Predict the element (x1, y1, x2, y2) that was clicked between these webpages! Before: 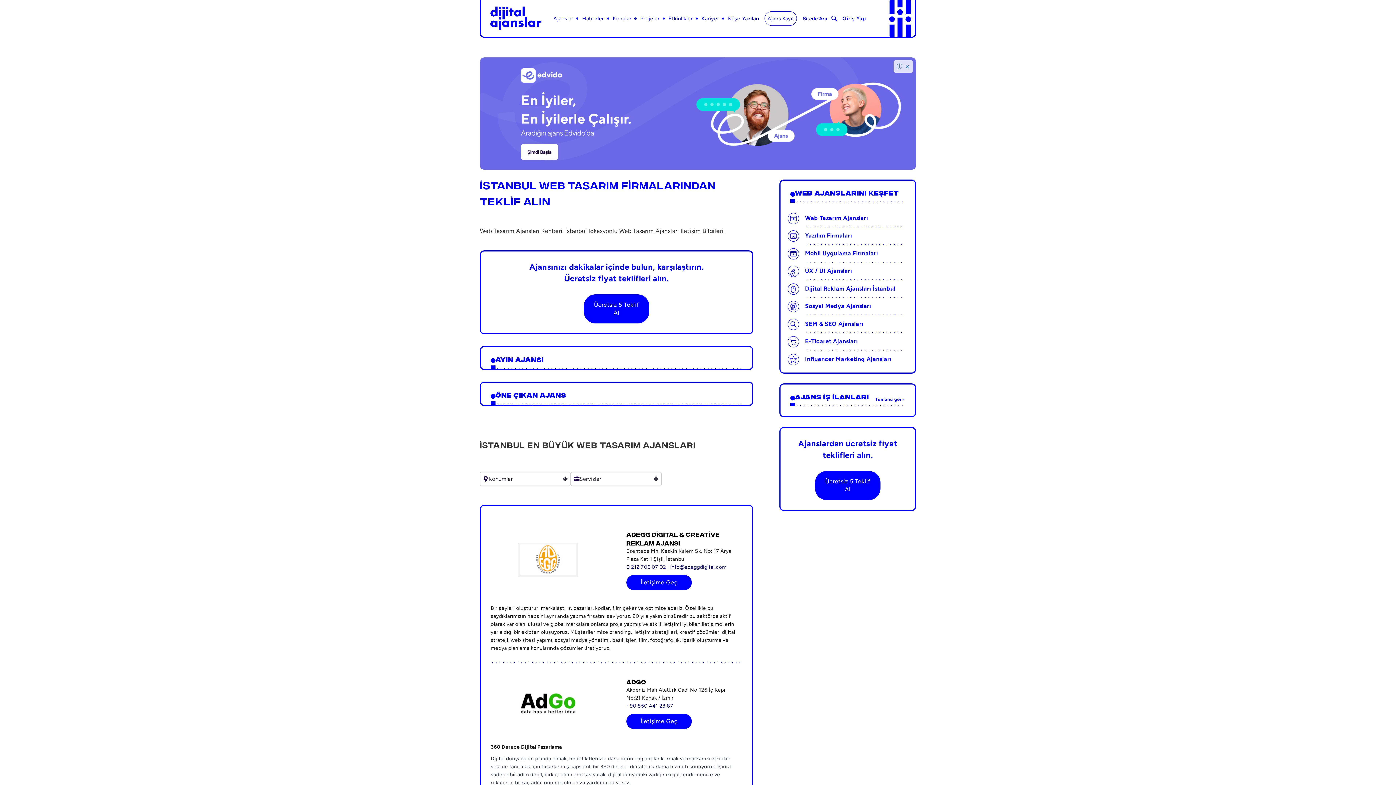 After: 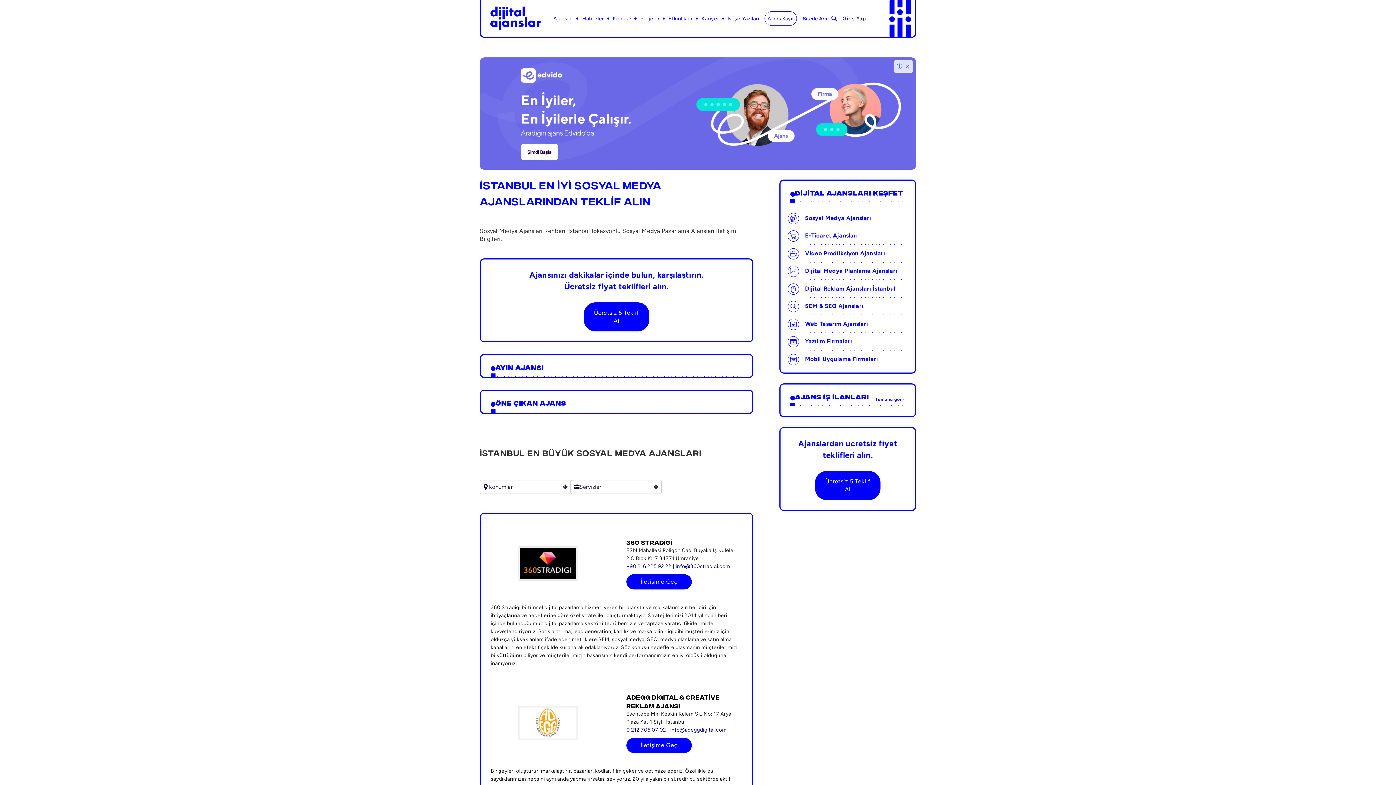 Action: label:  Sosyal Medya Ajansları bbox: (788, 301, 908, 312)